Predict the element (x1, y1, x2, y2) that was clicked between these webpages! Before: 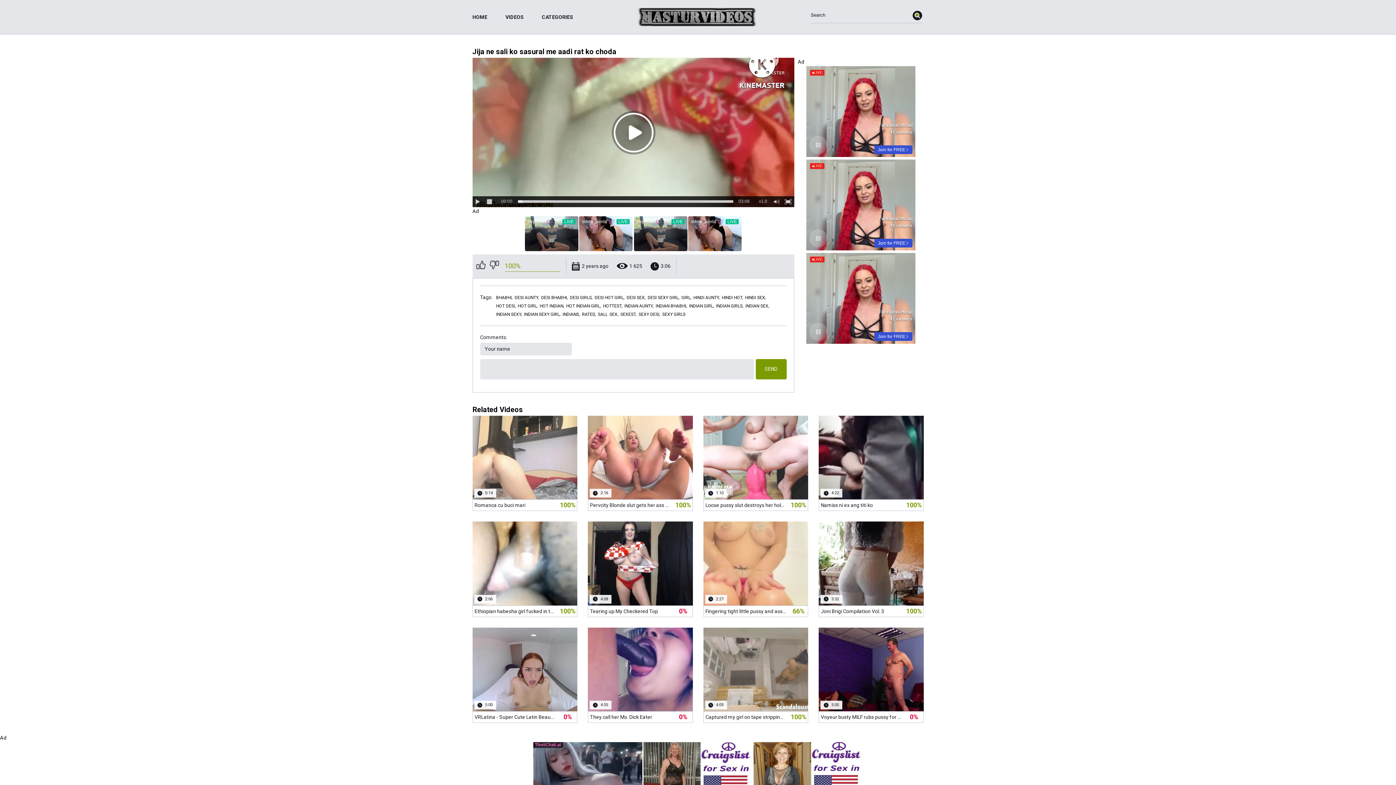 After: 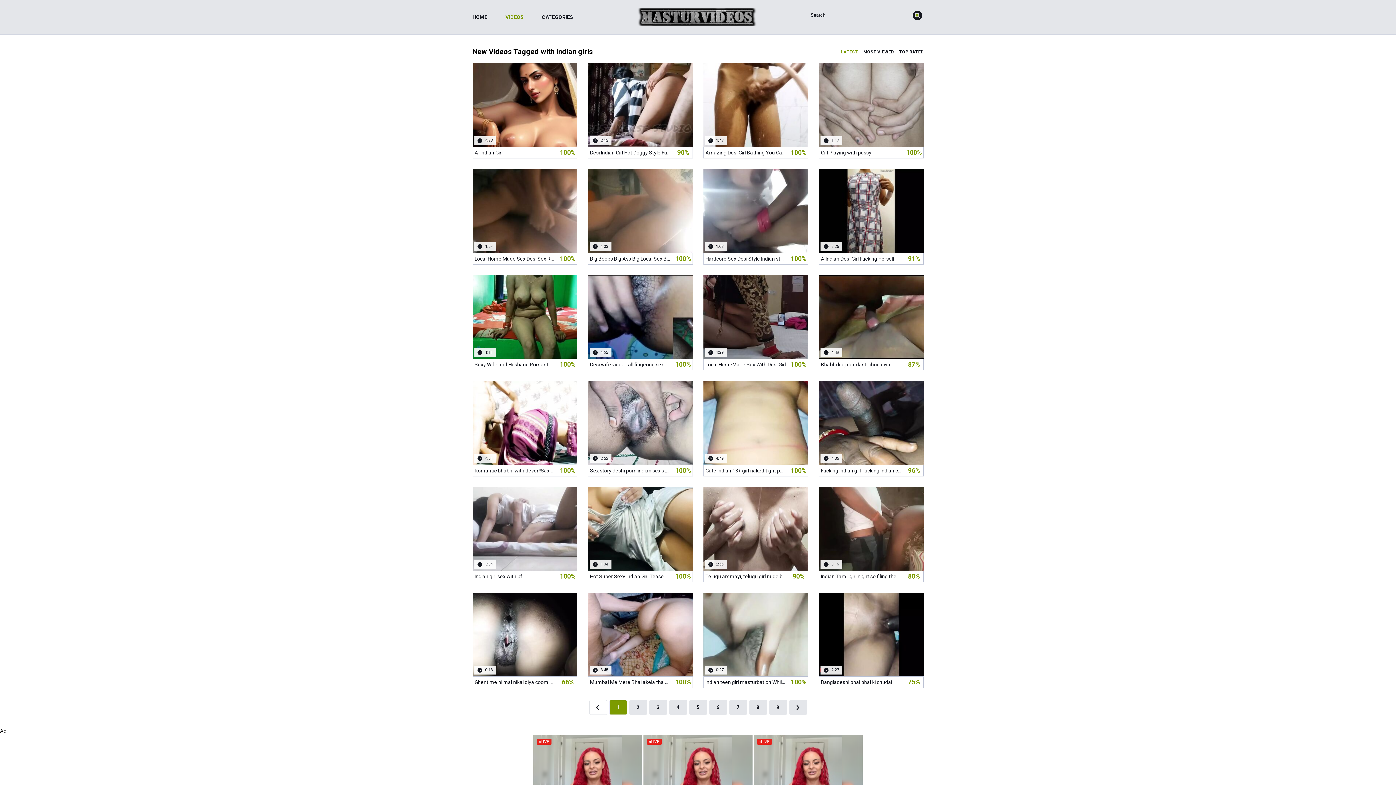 Action: label: INDIAN GIRLS, bbox: (716, 303, 743, 308)